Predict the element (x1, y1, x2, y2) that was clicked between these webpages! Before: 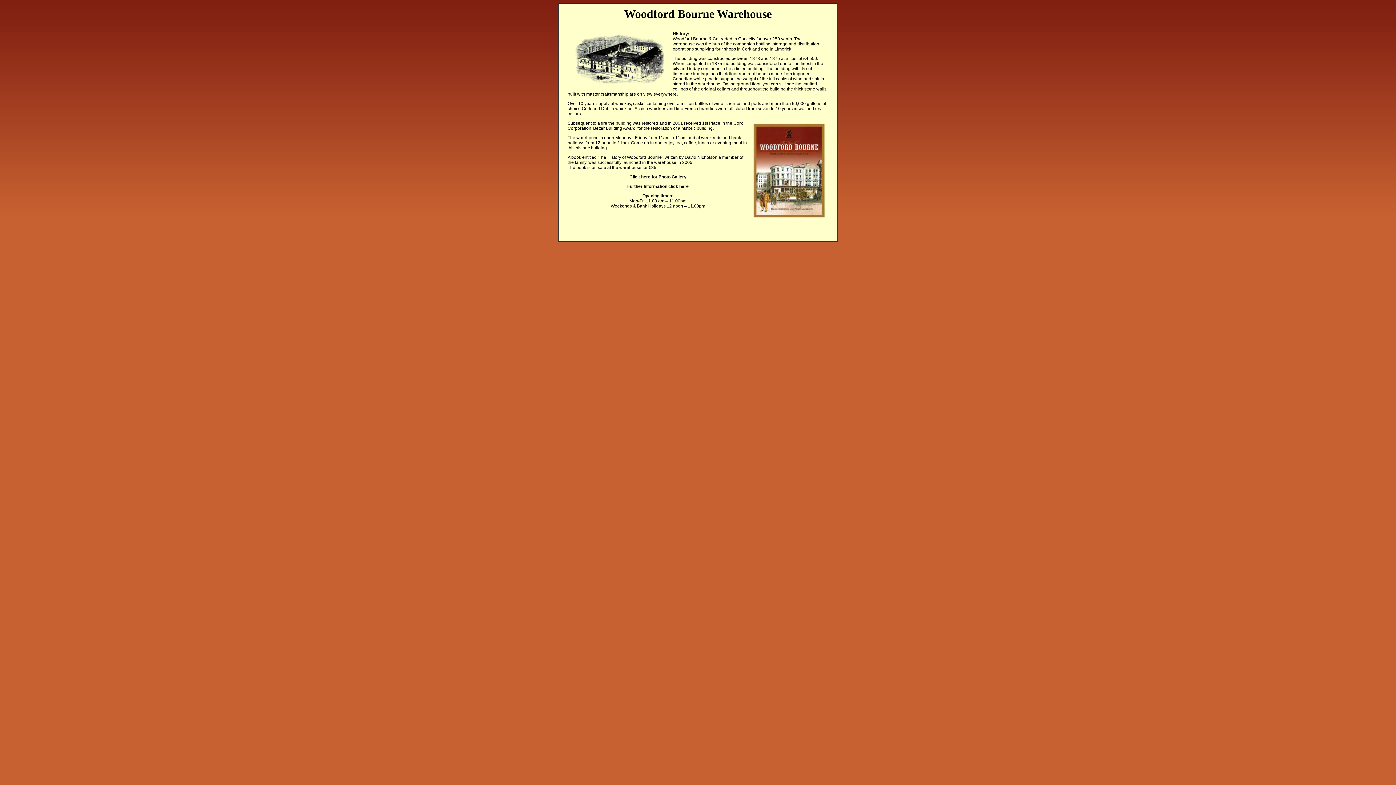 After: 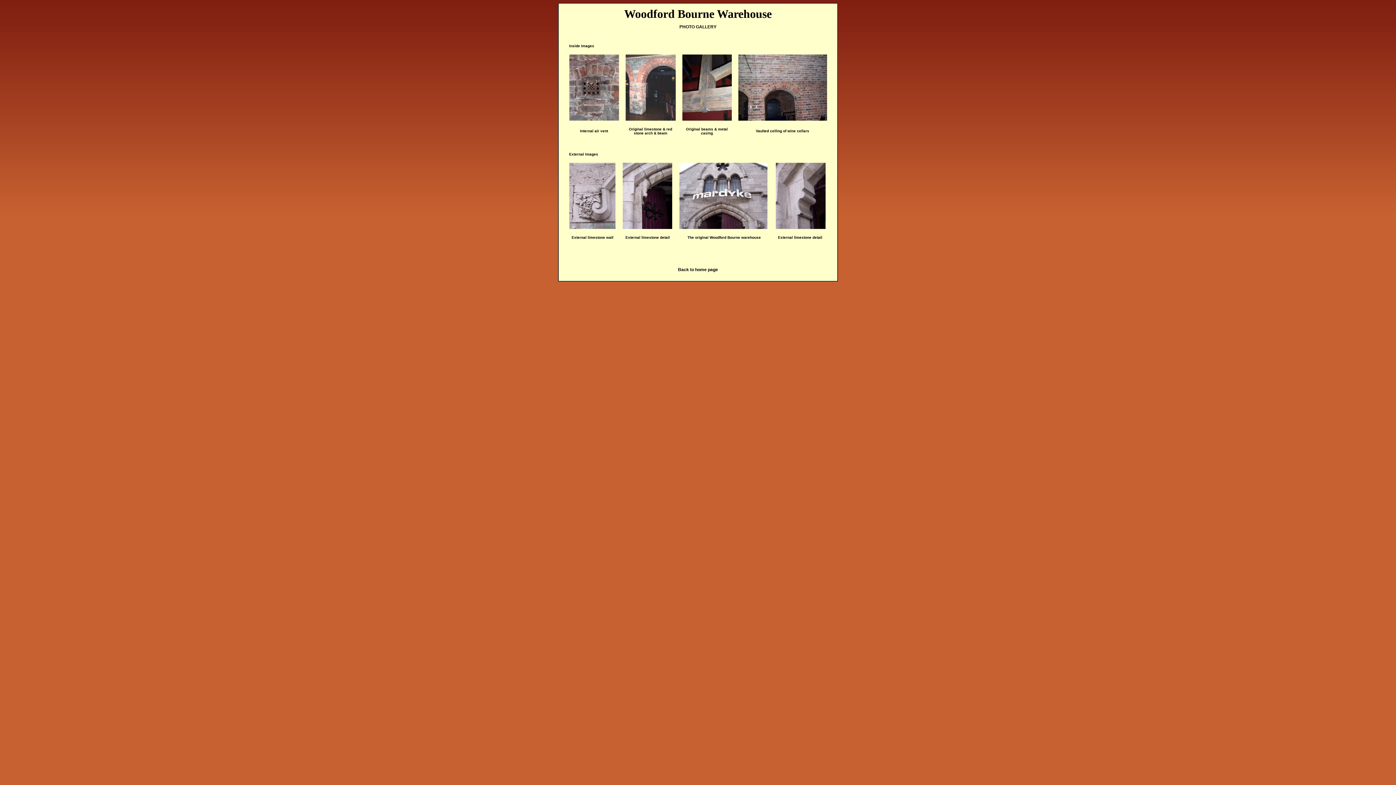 Action: bbox: (629, 174, 686, 179) label: Click here for Photo Gallery